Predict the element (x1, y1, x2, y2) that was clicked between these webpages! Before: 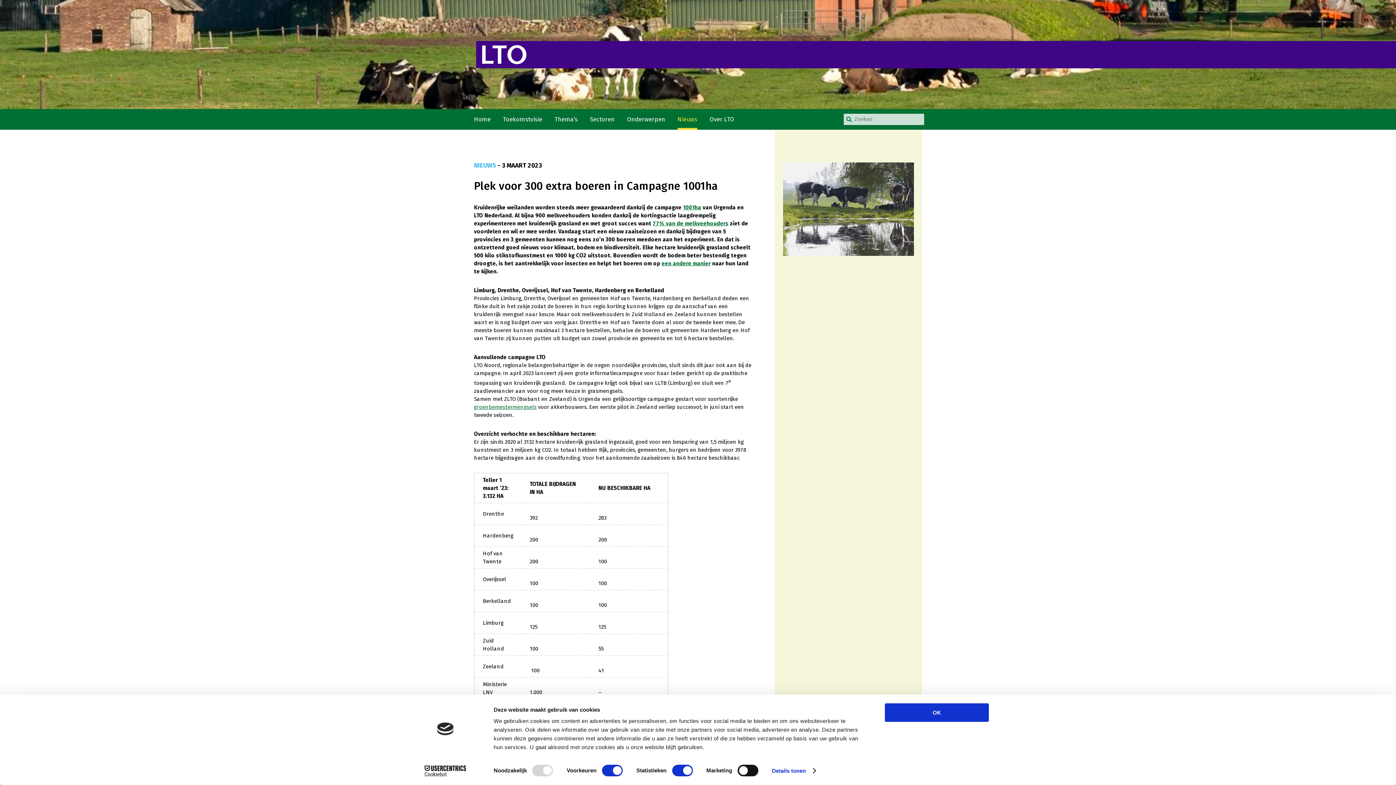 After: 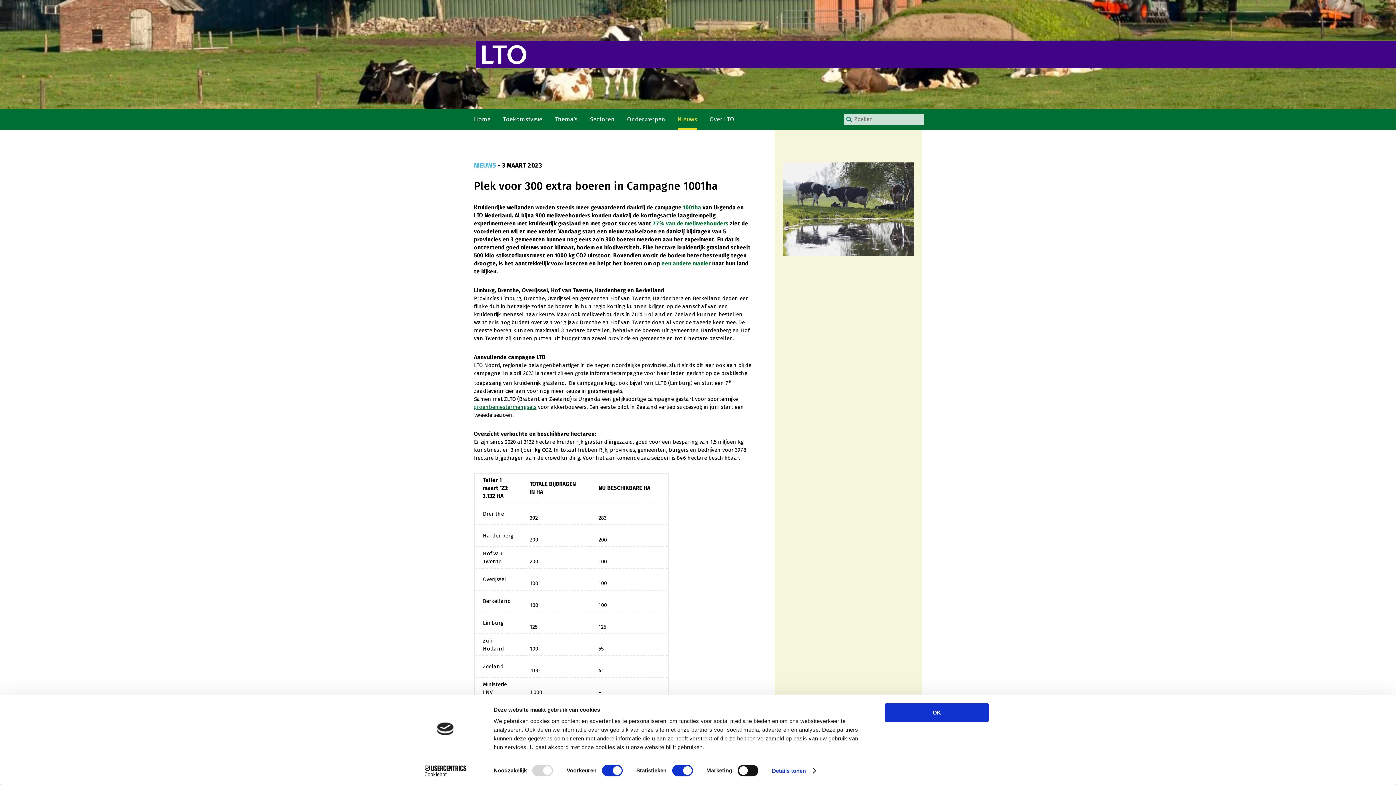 Action: bbox: (653, 220, 728, 226) label: 77% van de melkveehouders